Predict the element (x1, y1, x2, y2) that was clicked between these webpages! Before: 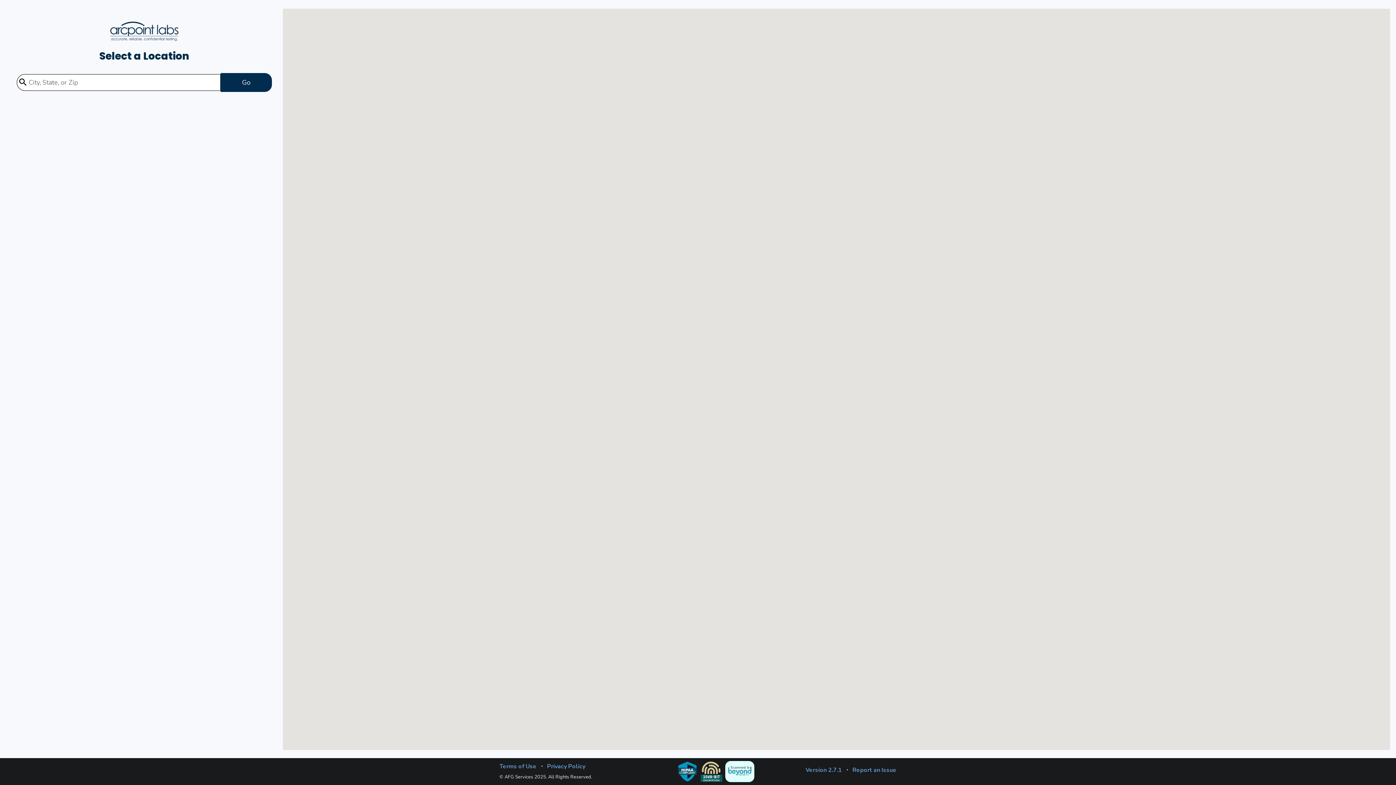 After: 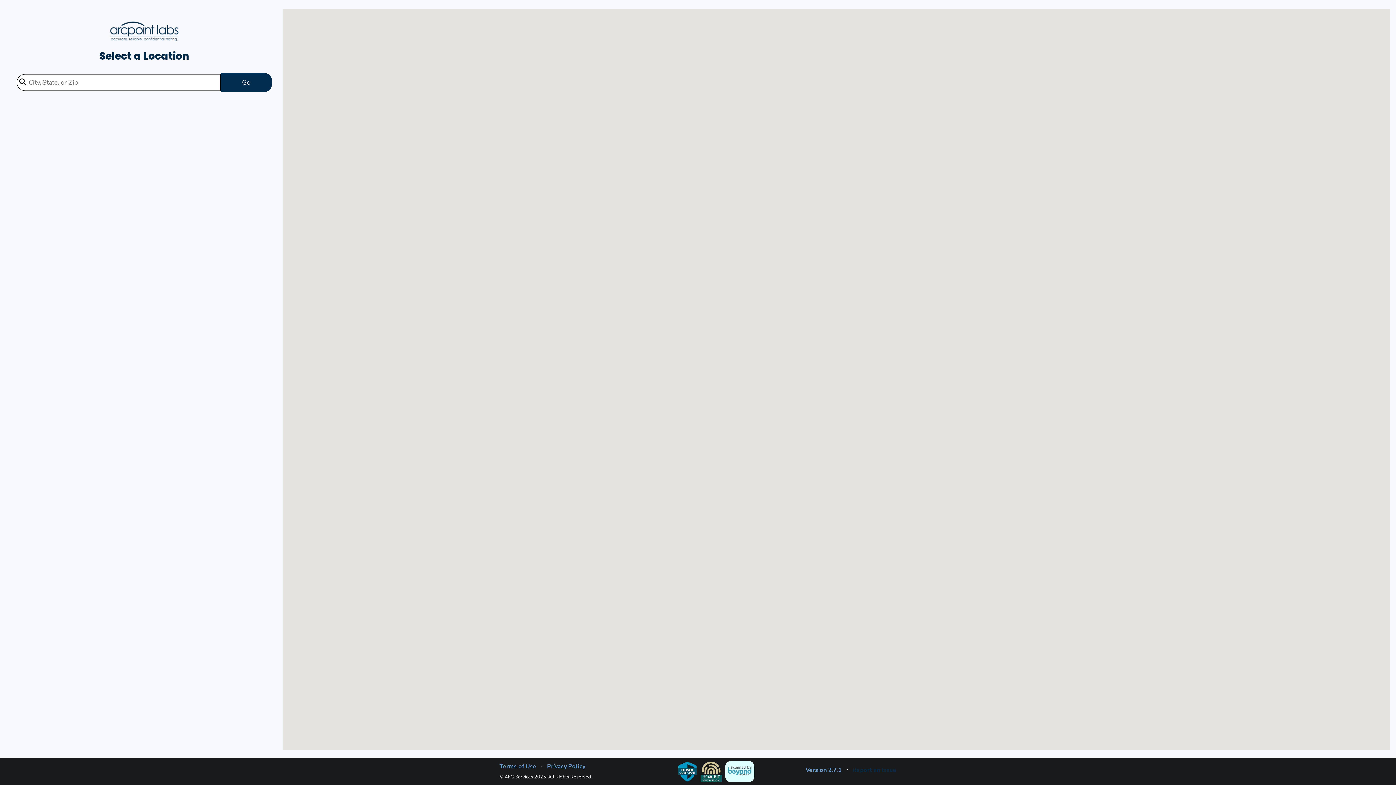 Action: label: Report an Issue bbox: (852, 766, 896, 774)